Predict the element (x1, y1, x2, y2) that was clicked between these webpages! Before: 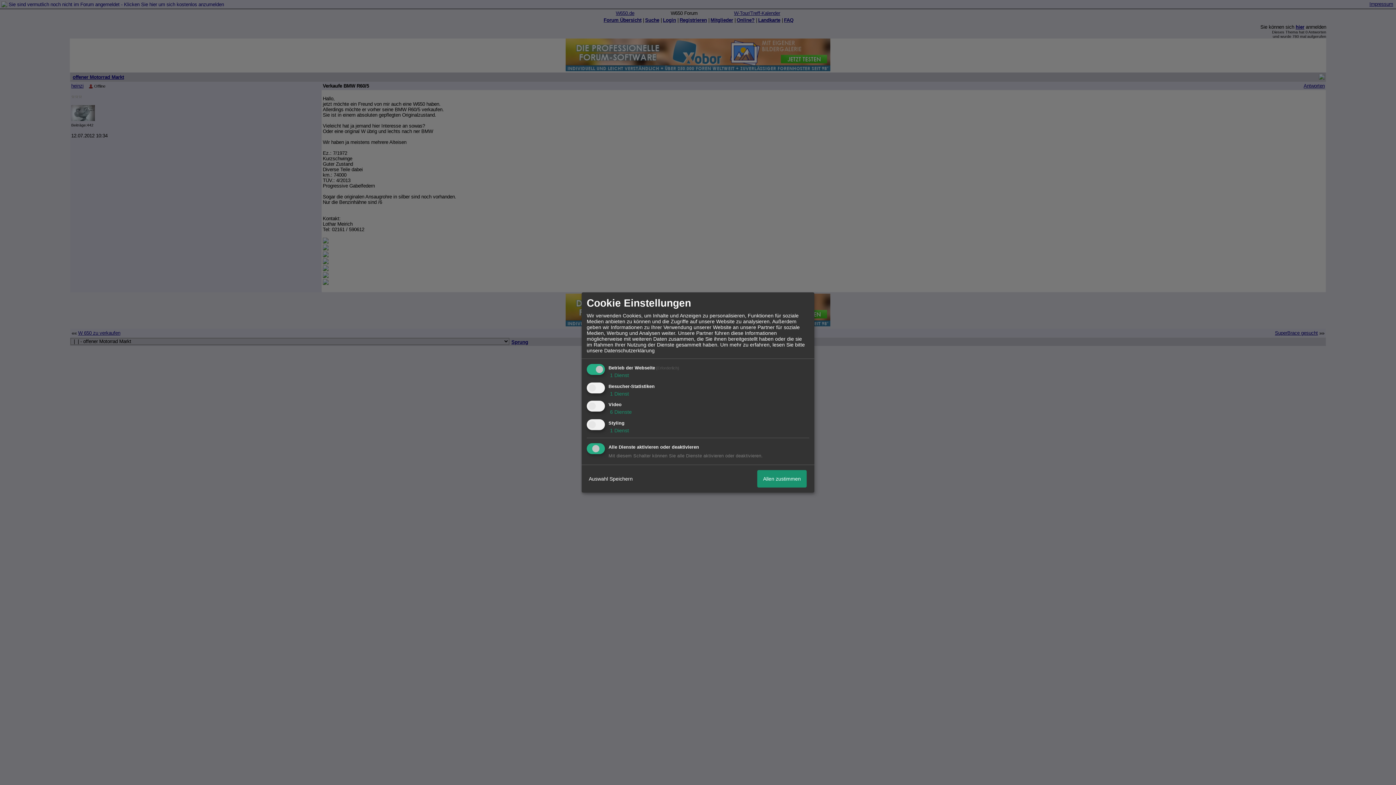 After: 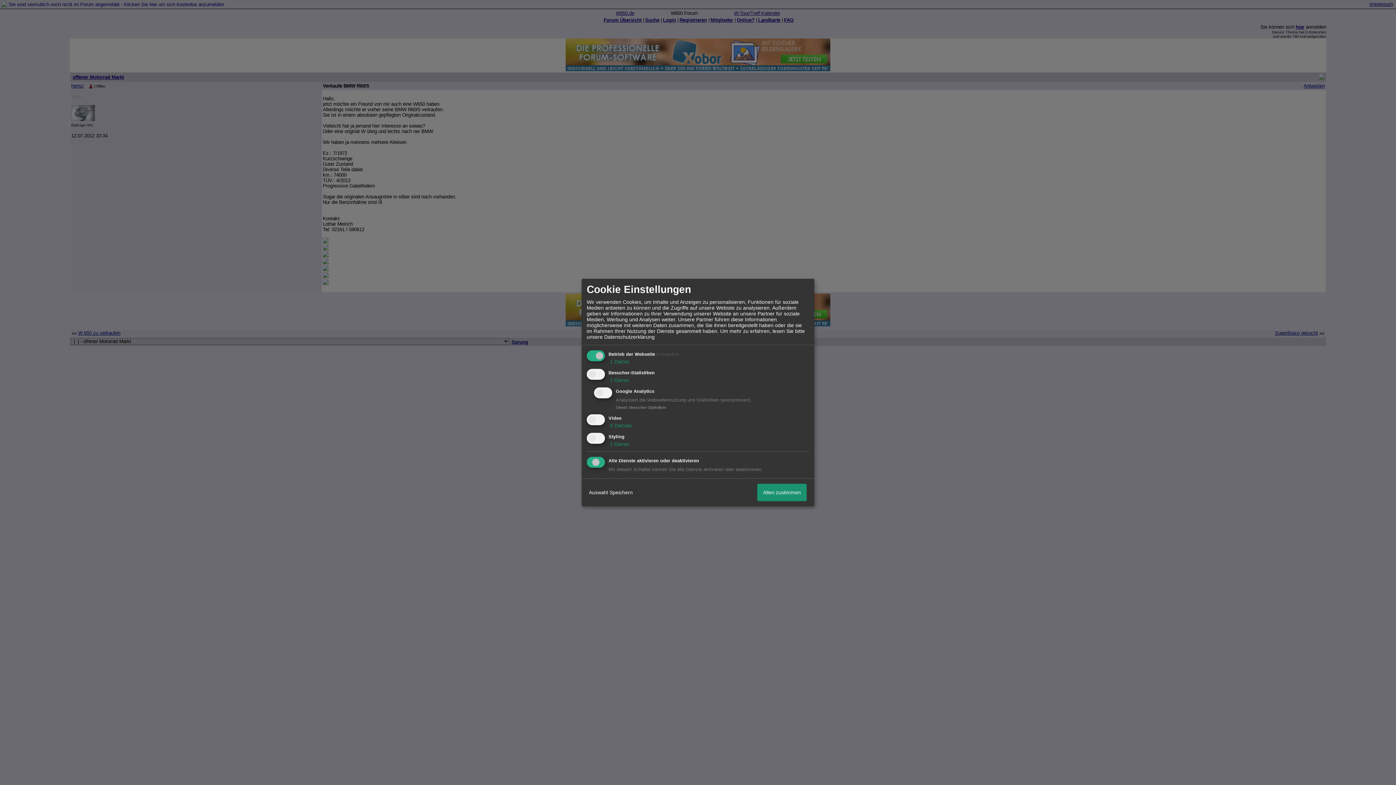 Action: label:  1 Dienst bbox: (608, 390, 629, 396)